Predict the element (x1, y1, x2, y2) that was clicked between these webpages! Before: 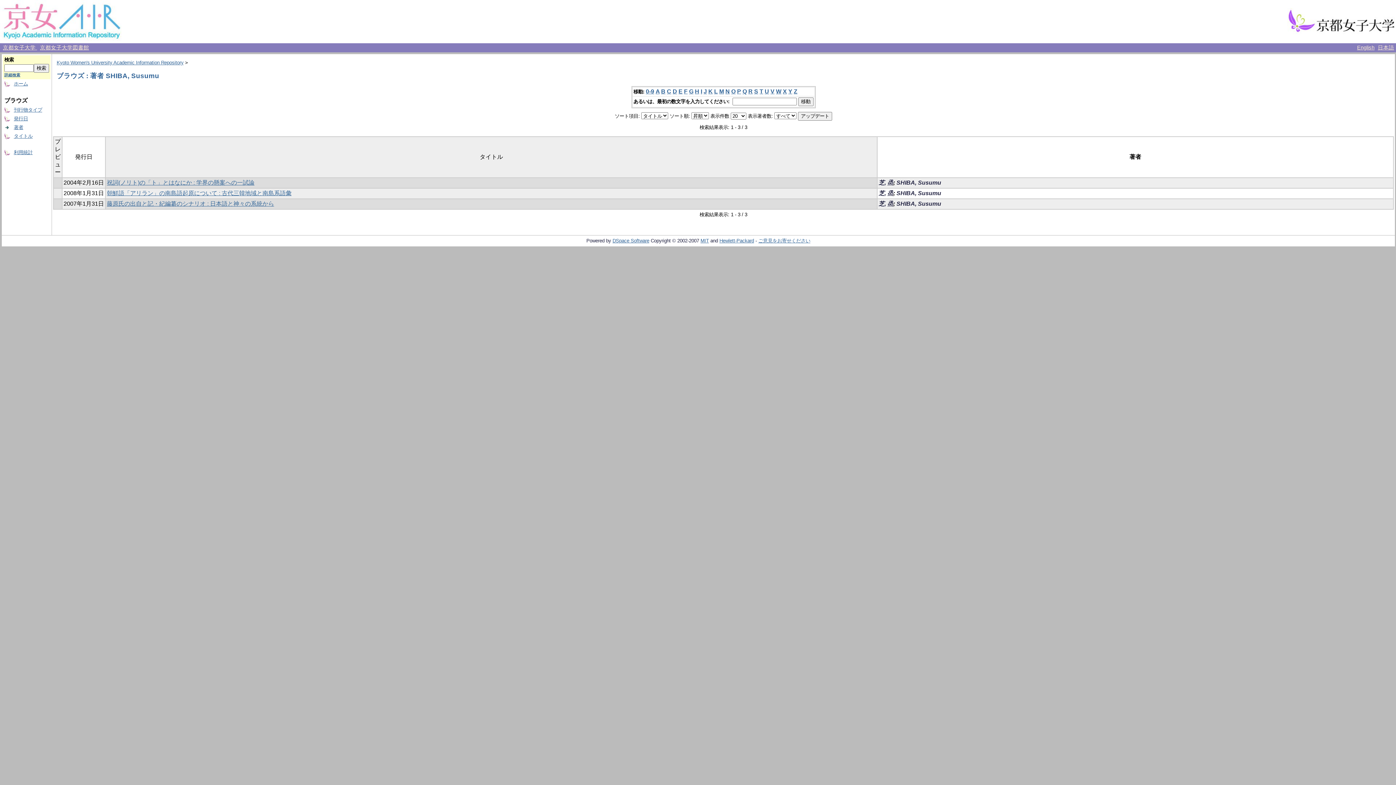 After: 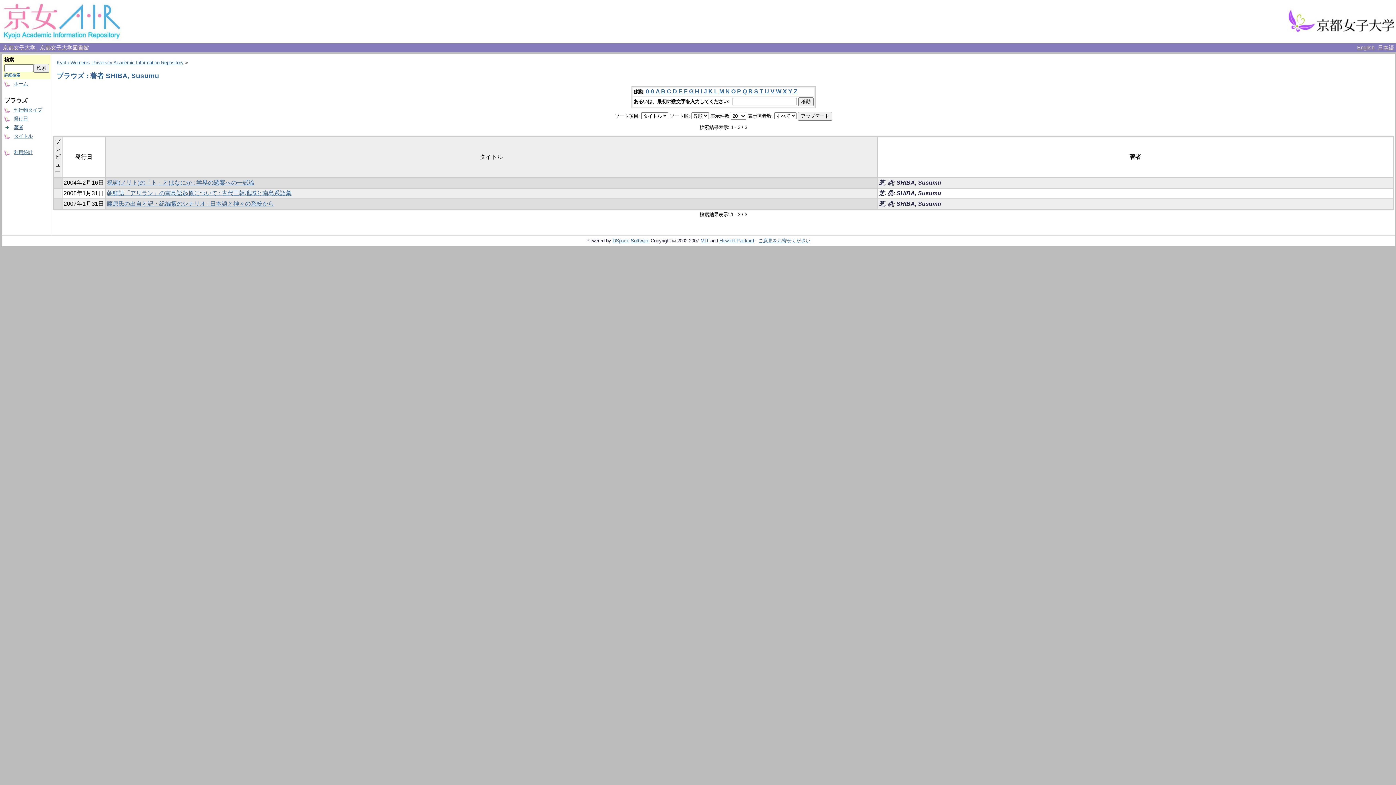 Action: bbox: (794, 88, 797, 94) label: Z